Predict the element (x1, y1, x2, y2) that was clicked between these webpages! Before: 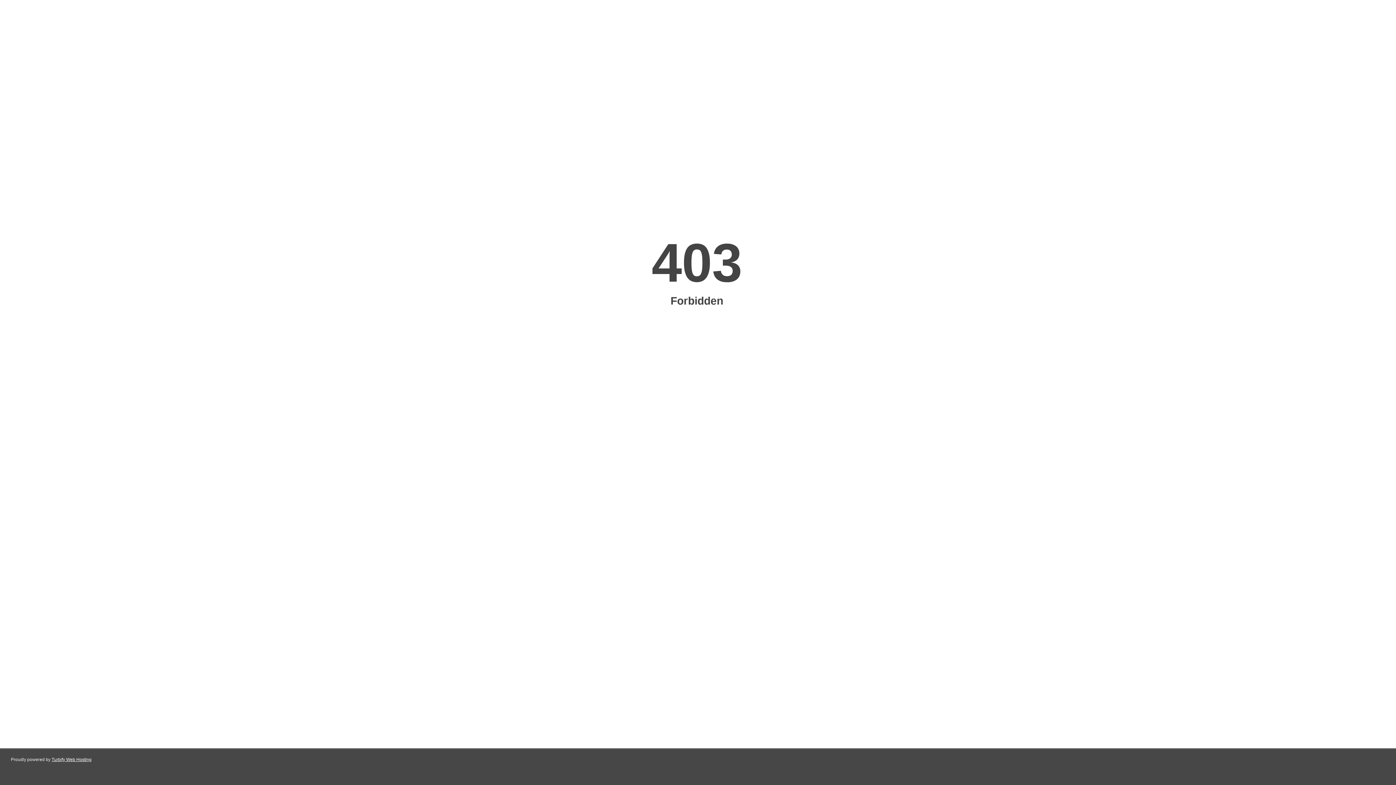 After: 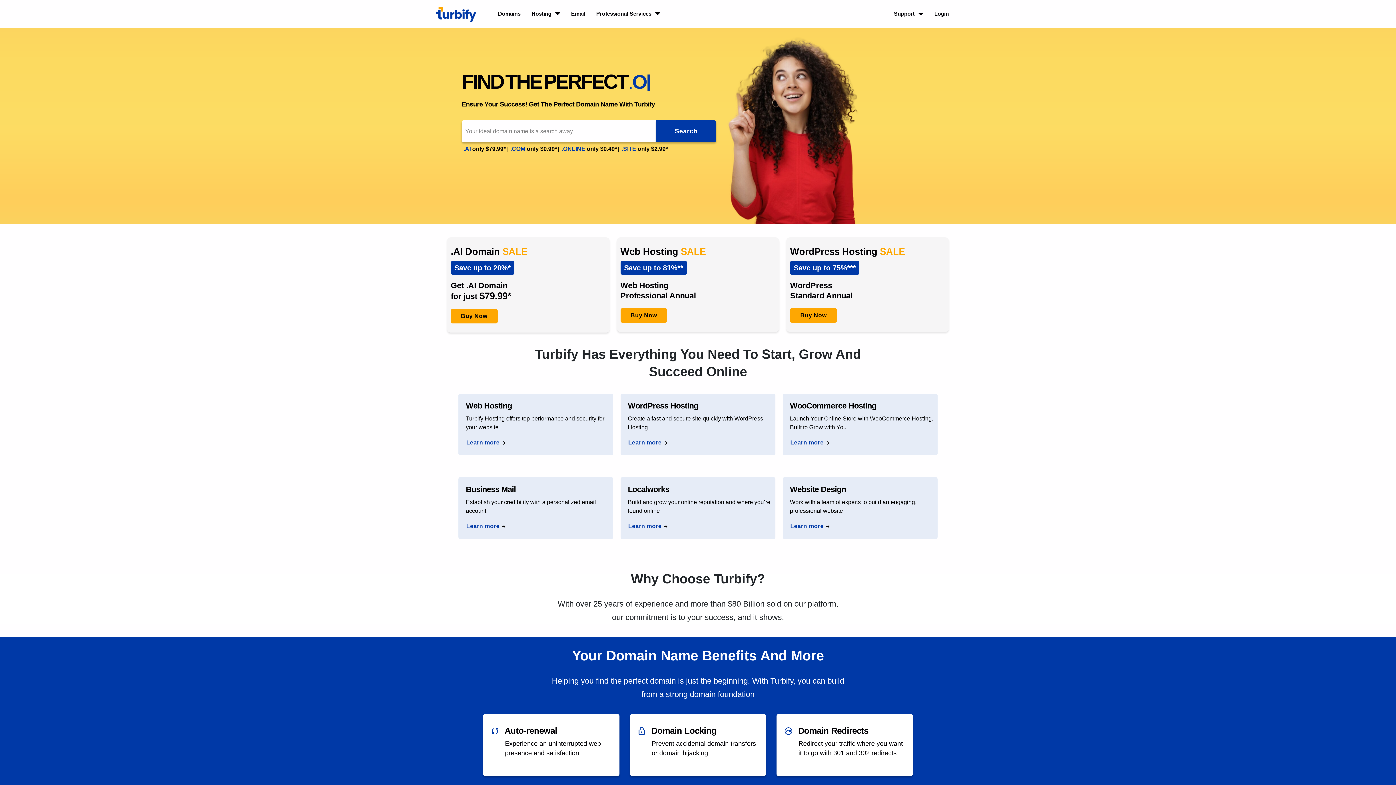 Action: label: Turbify Web Hosting bbox: (51, 757, 91, 762)